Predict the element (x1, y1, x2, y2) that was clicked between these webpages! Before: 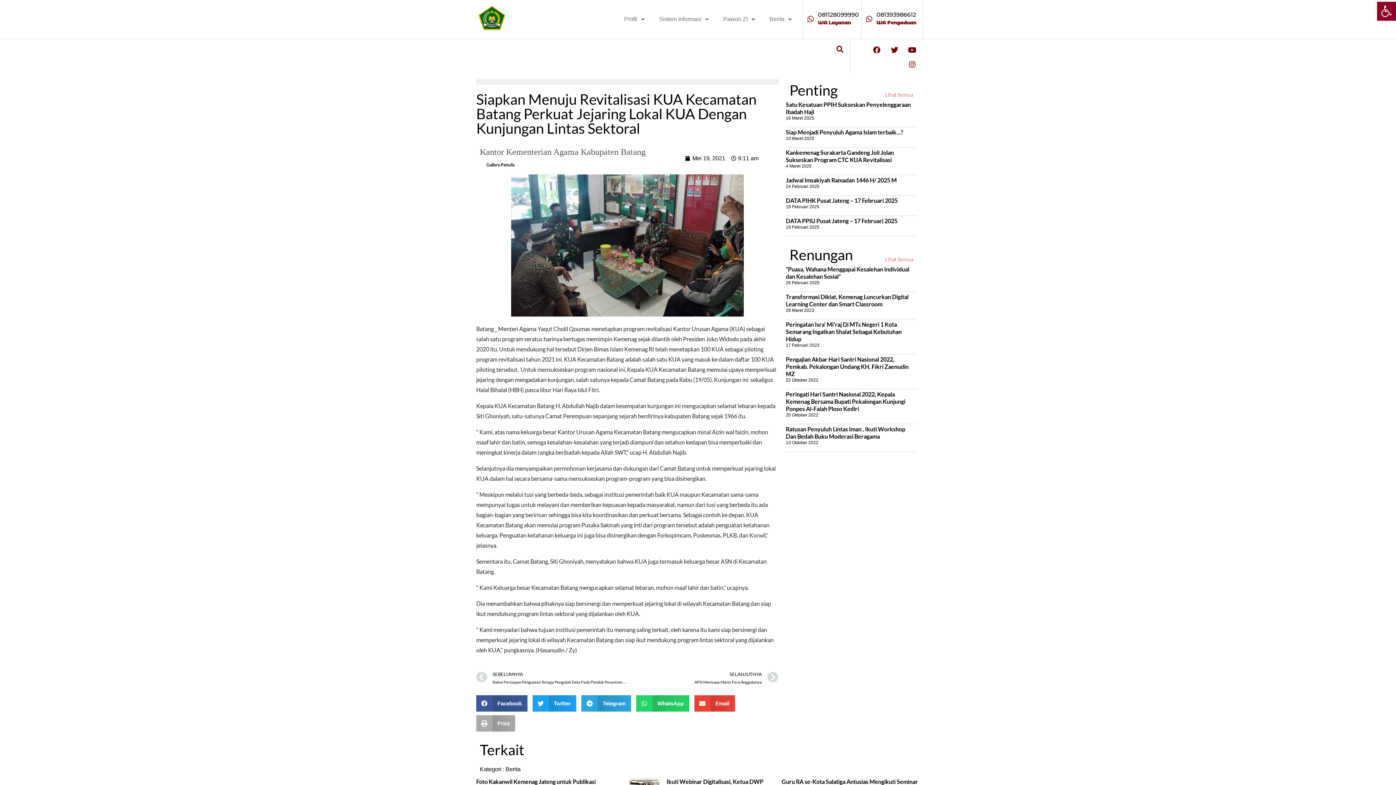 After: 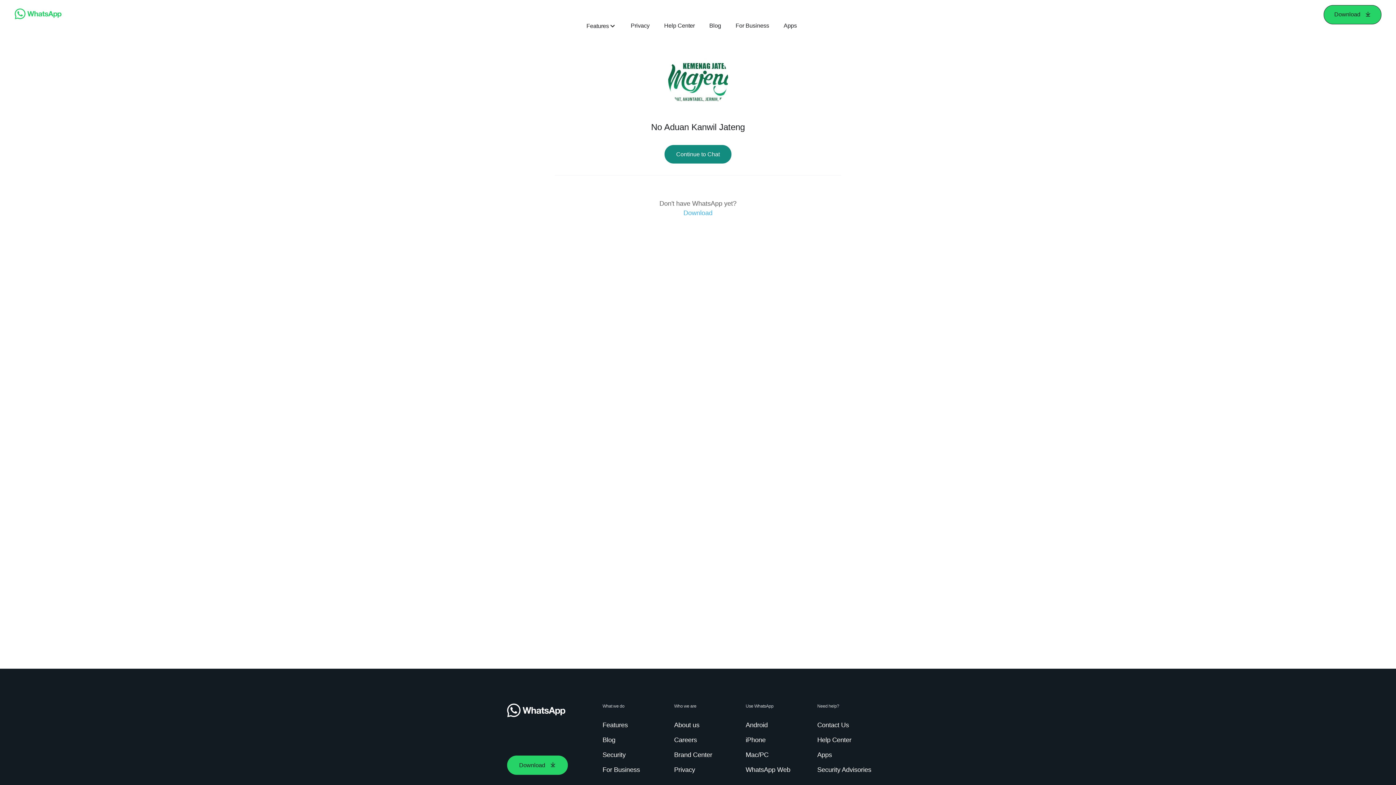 Action: bbox: (865, 15, 873, 22) label: 081393986612